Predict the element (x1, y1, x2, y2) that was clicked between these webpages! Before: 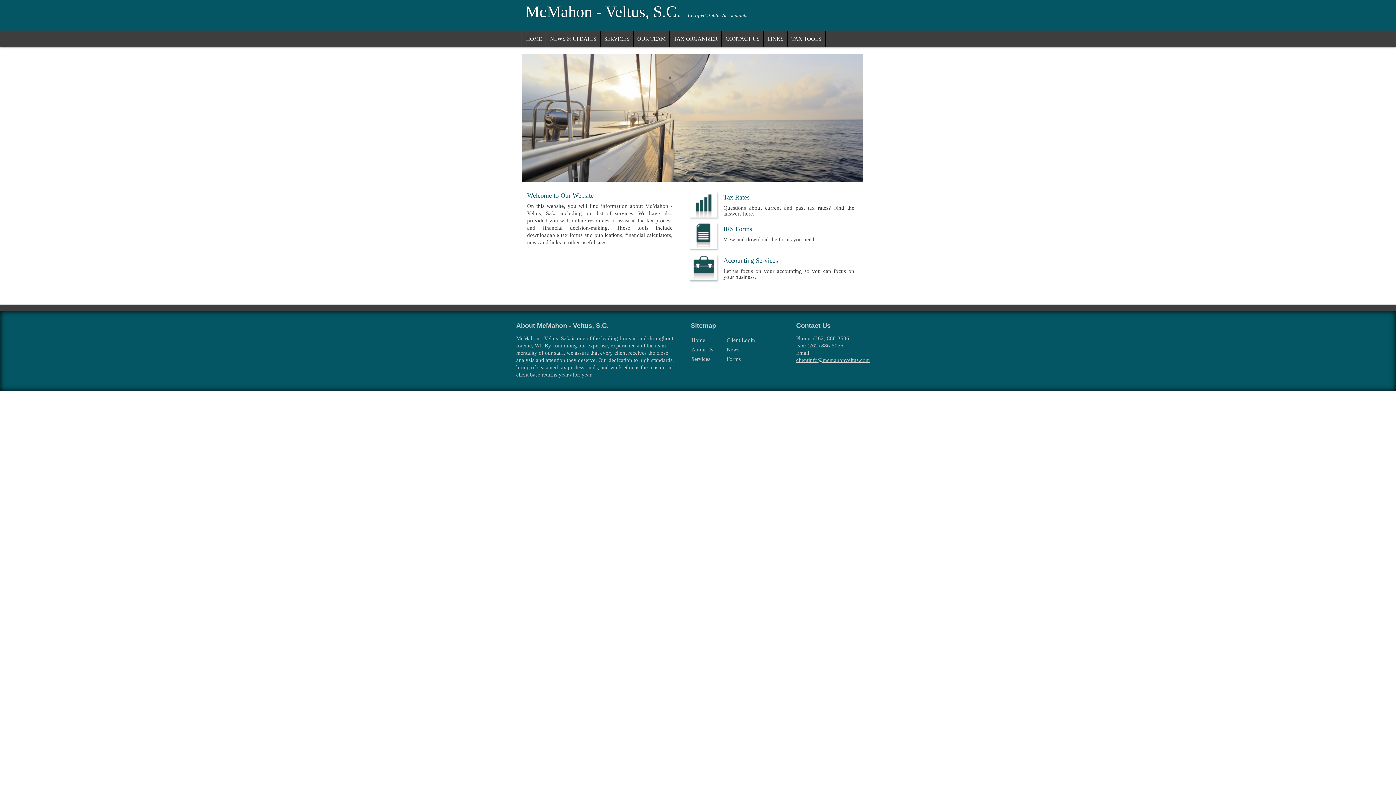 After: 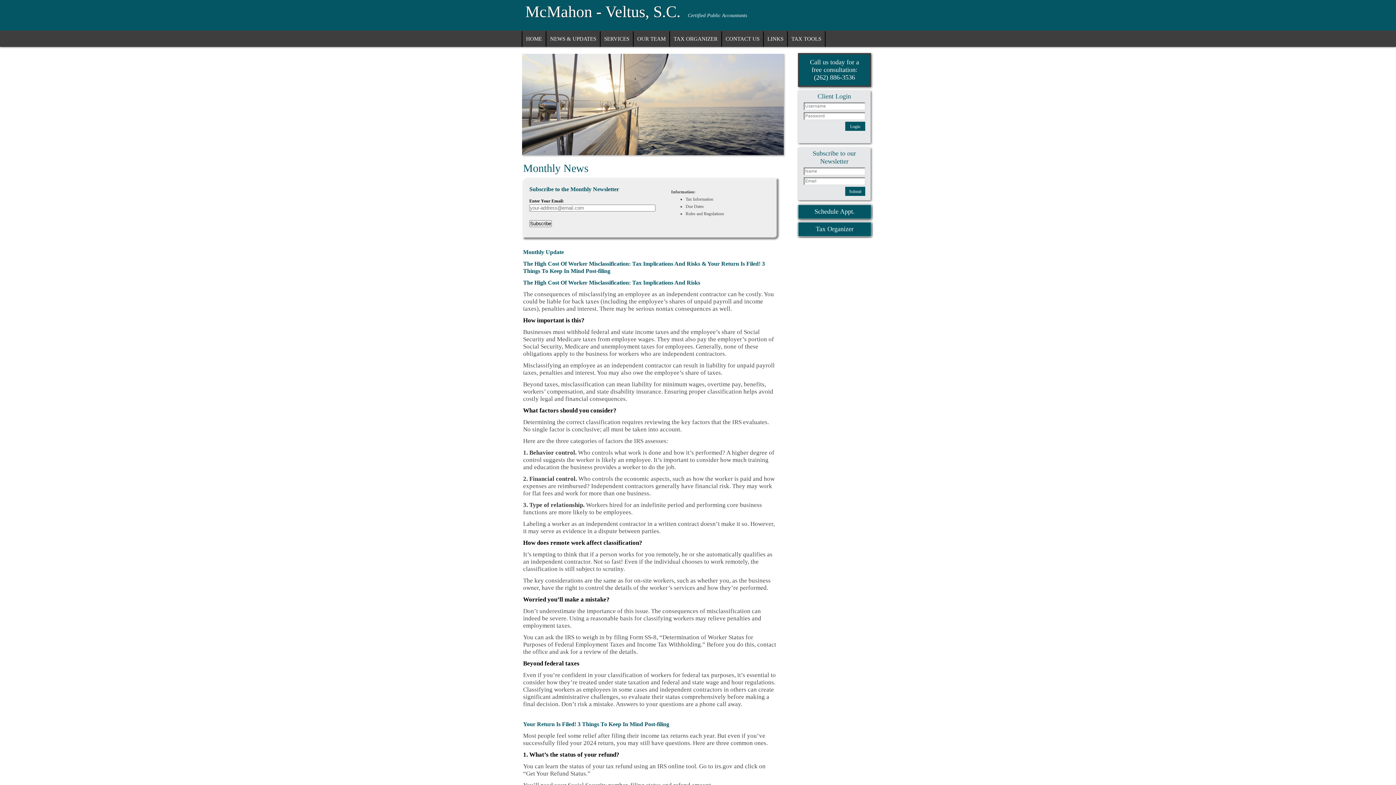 Action: label: News bbox: (726, 346, 739, 352)